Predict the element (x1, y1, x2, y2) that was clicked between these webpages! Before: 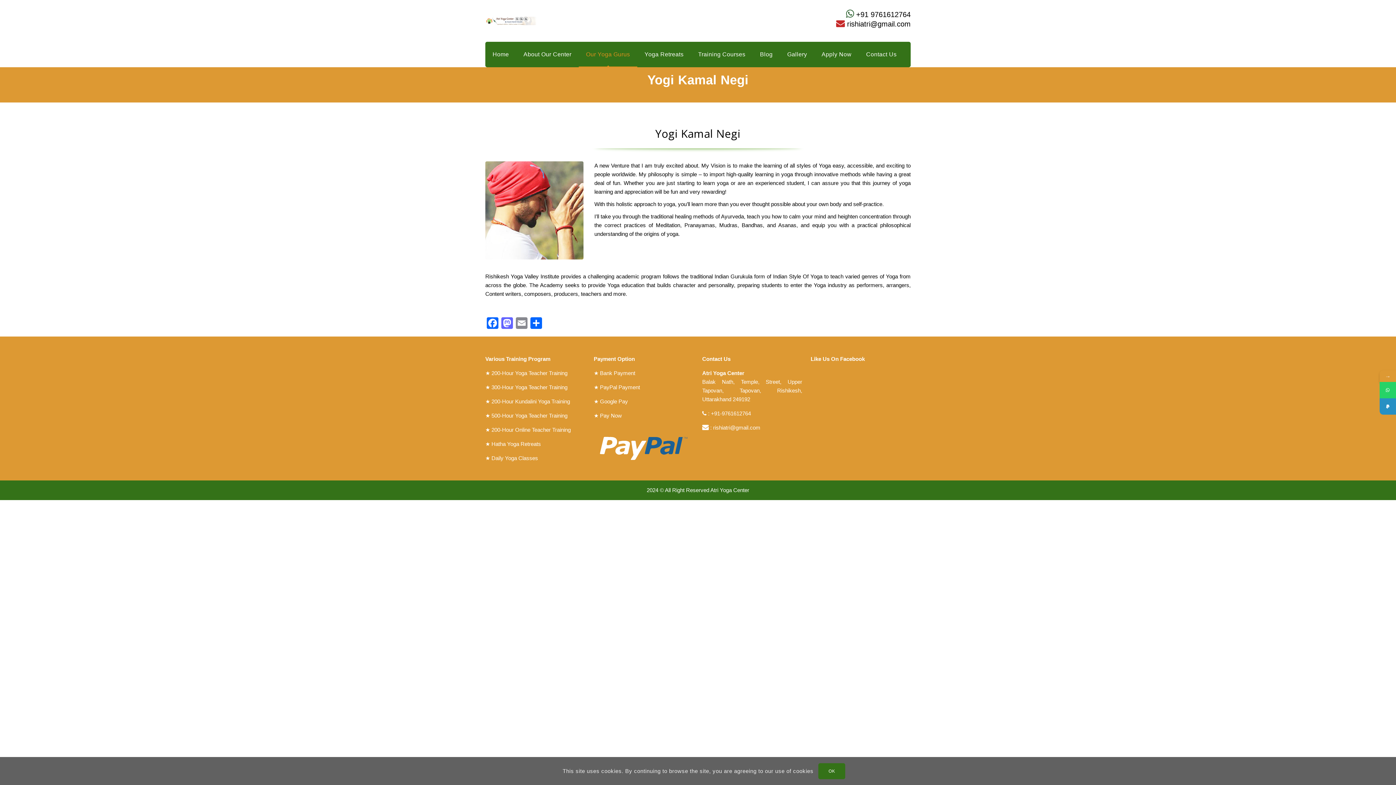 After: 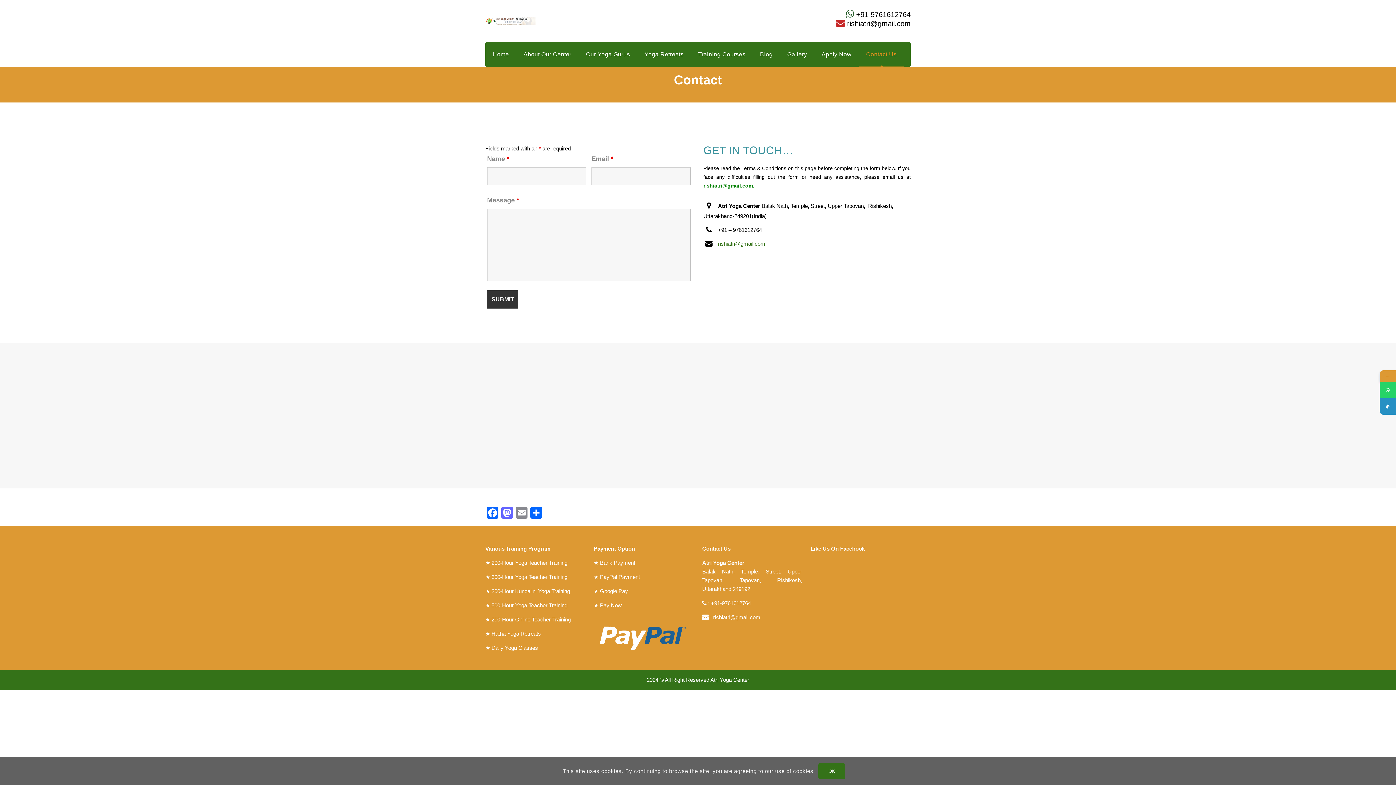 Action: bbox: (859, 41, 904, 67) label: Contact Us